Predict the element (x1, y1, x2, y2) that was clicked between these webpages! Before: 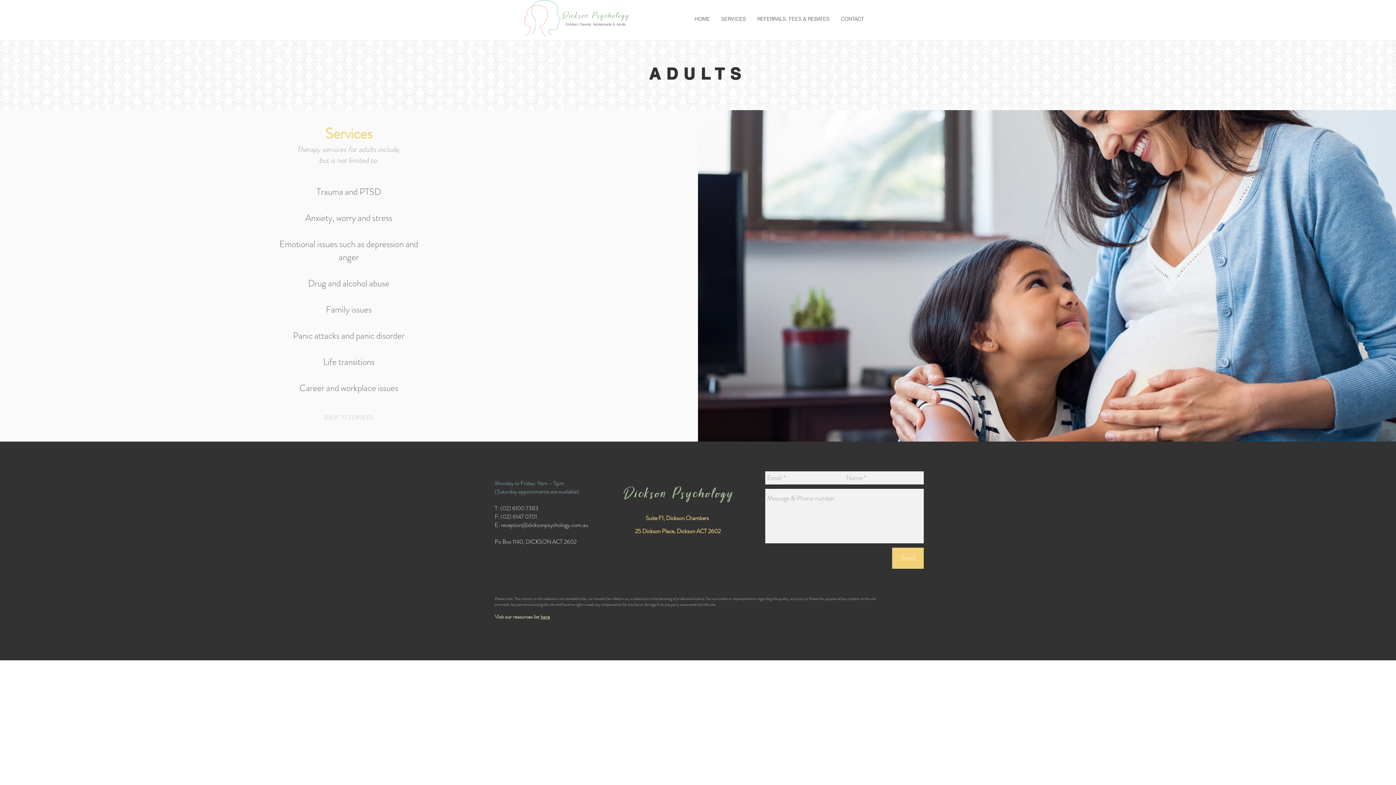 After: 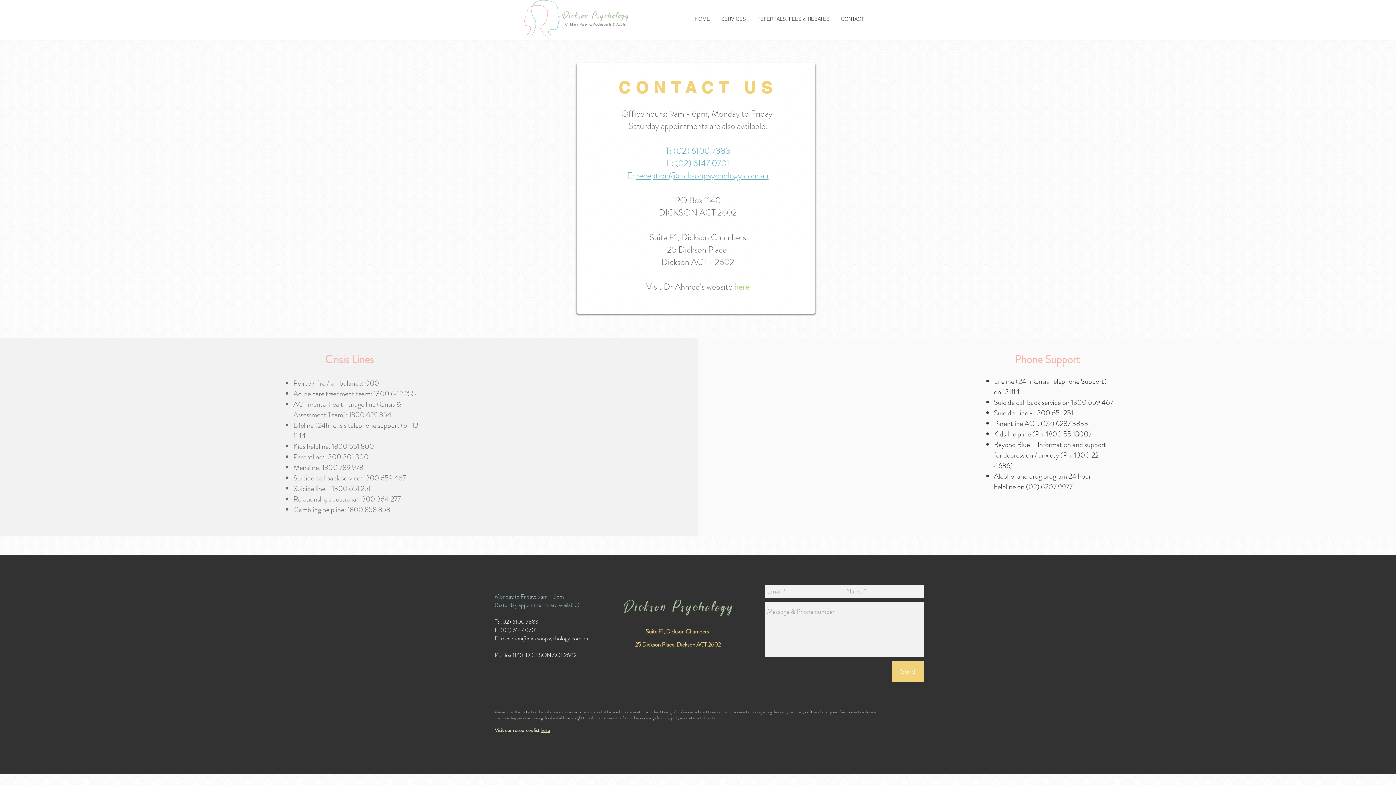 Action: bbox: (835, 12, 869, 25) label: CONTACT